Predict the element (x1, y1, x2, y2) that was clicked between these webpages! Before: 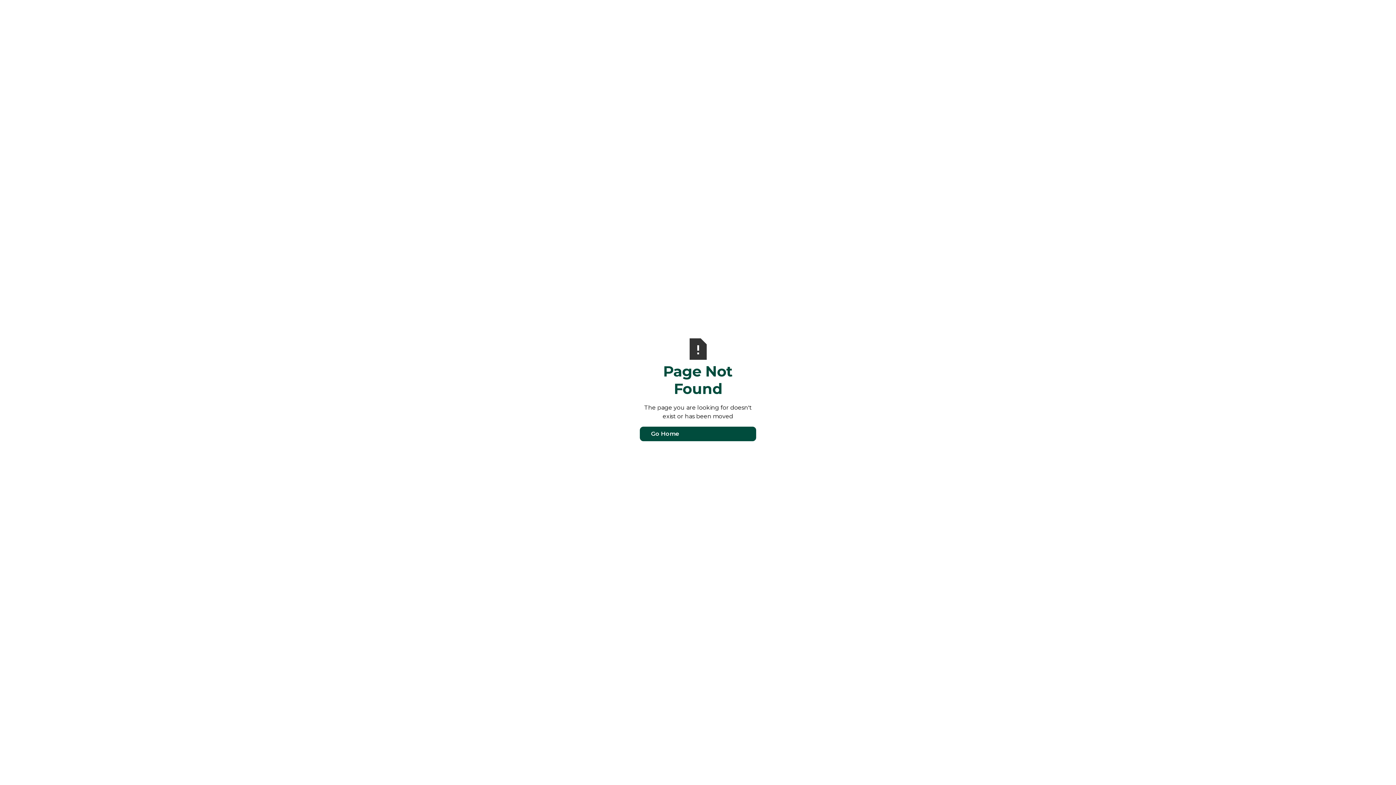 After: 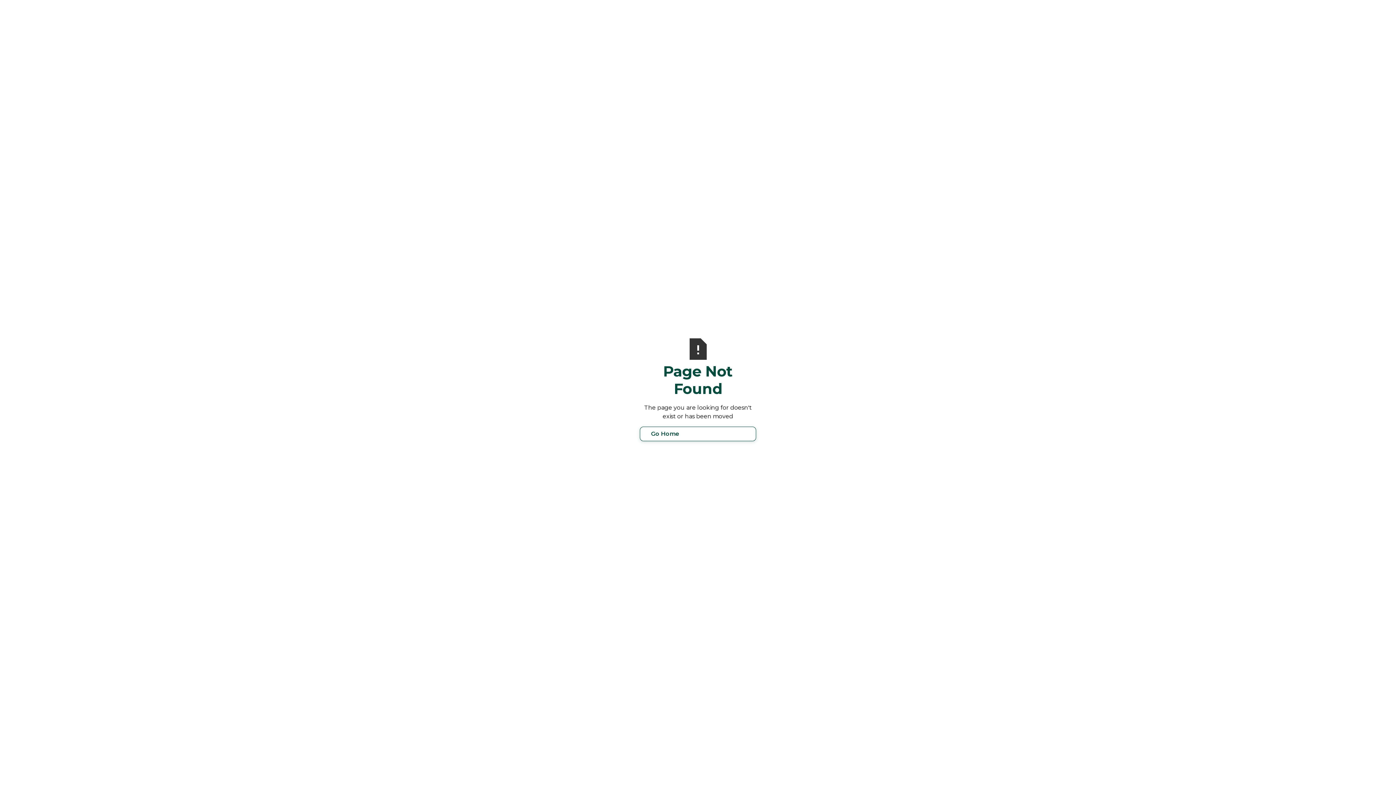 Action: label: Go Home bbox: (640, 426, 756, 441)